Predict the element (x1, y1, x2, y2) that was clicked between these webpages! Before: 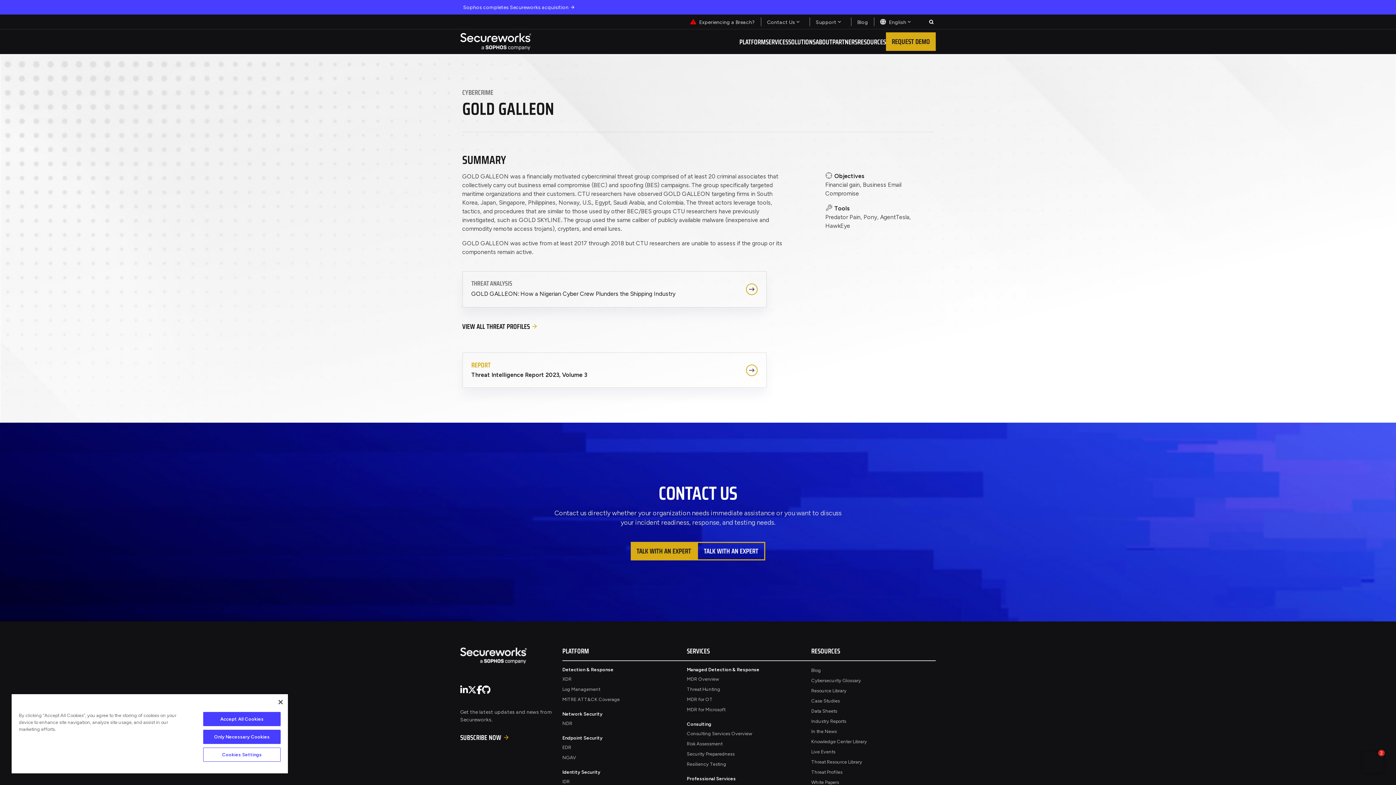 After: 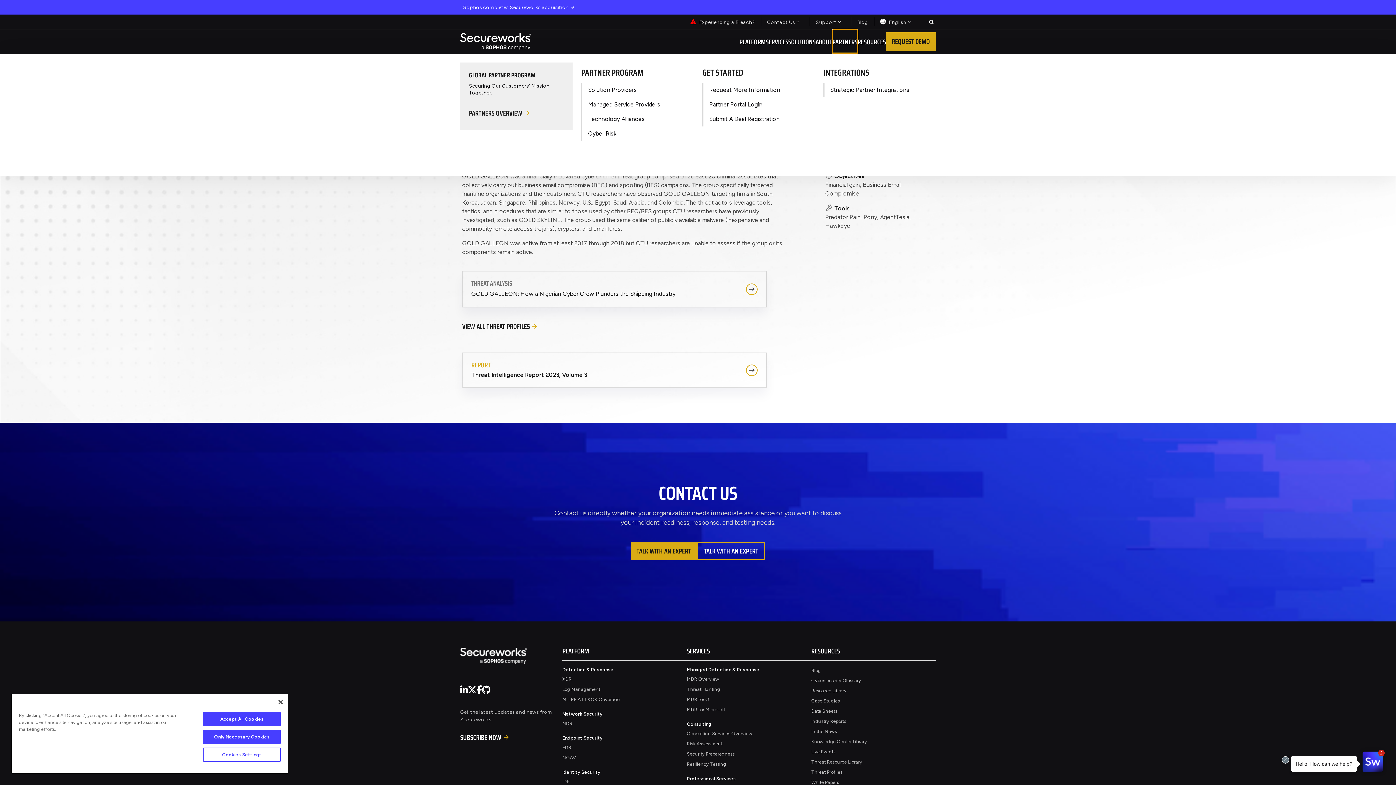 Action: label: PARTNERS bbox: (832, 29, 857, 53)